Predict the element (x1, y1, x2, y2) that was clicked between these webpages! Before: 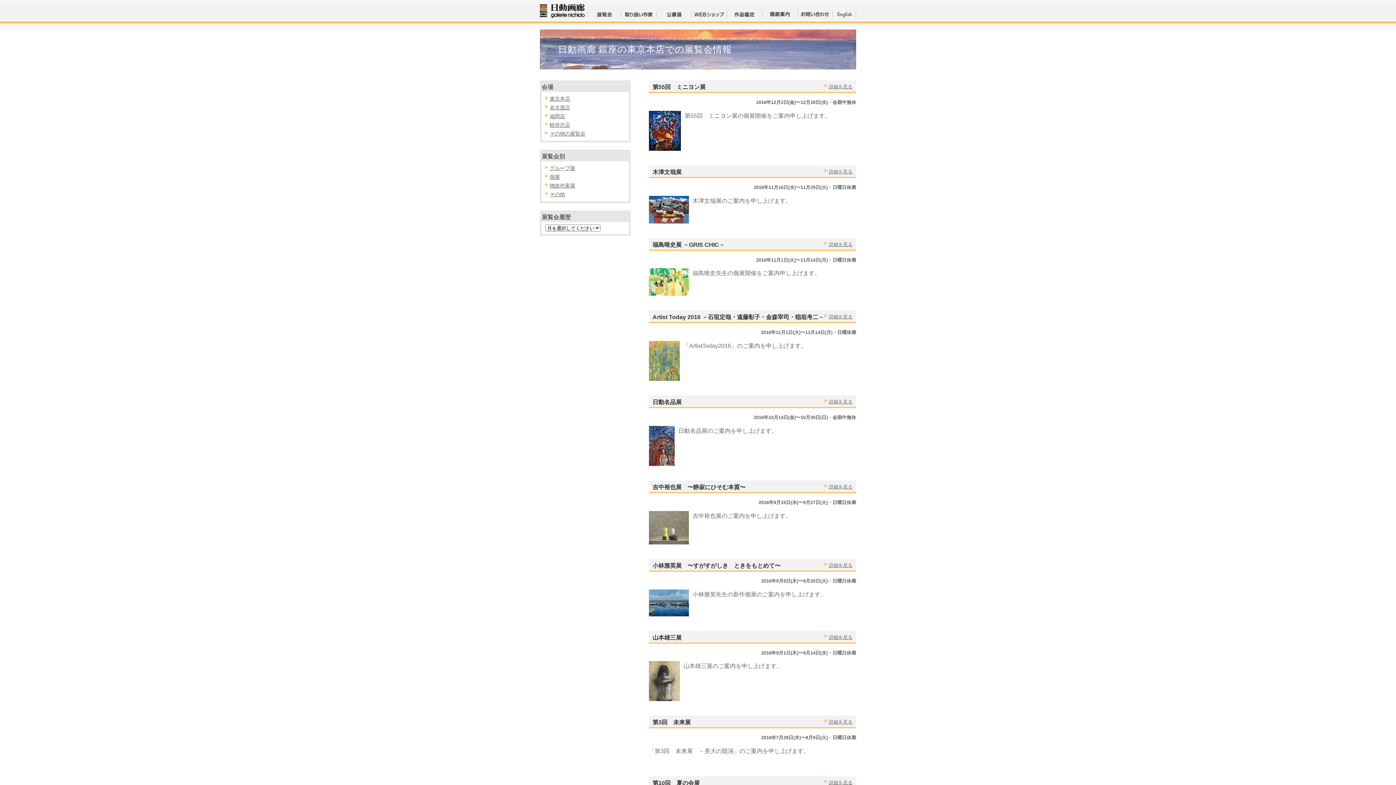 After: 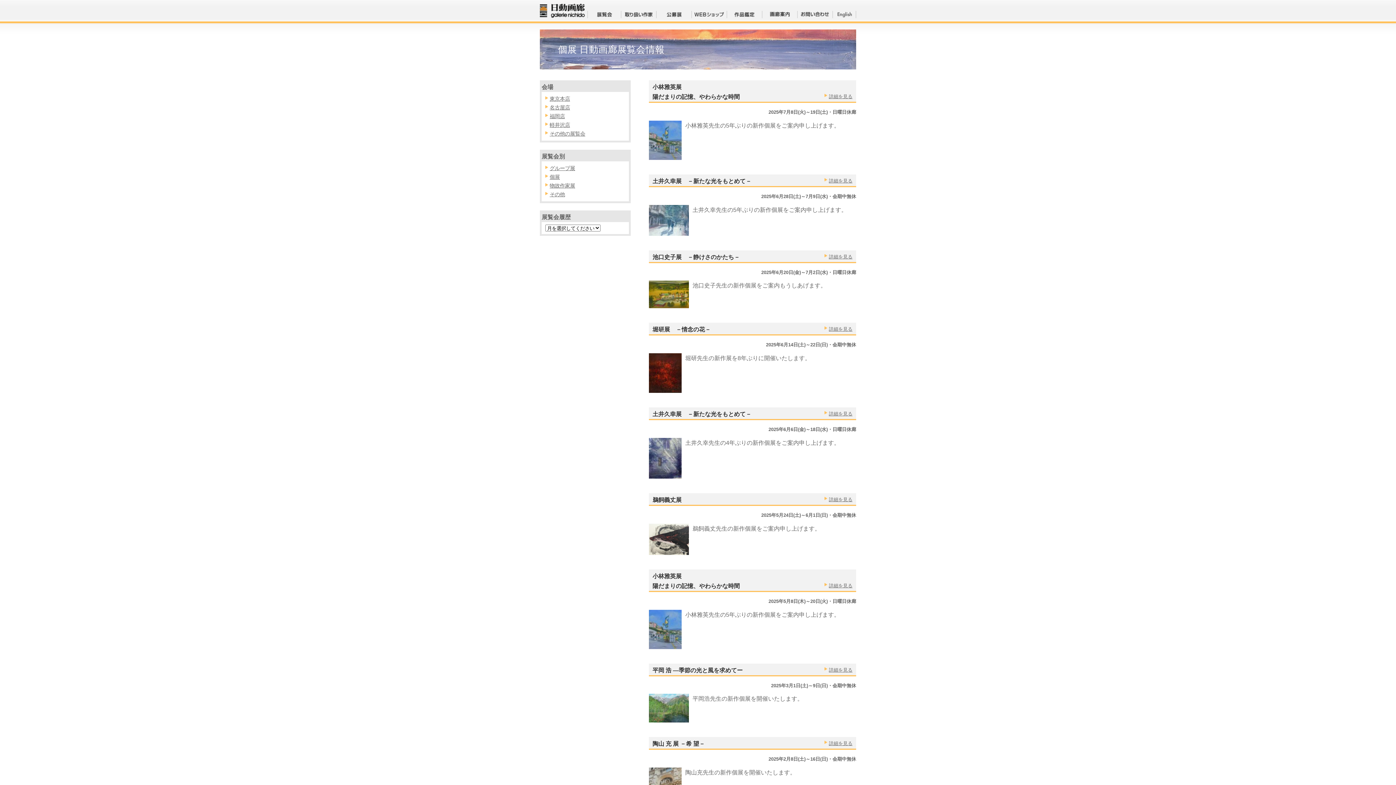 Action: label: 個展 bbox: (545, 172, 625, 181)